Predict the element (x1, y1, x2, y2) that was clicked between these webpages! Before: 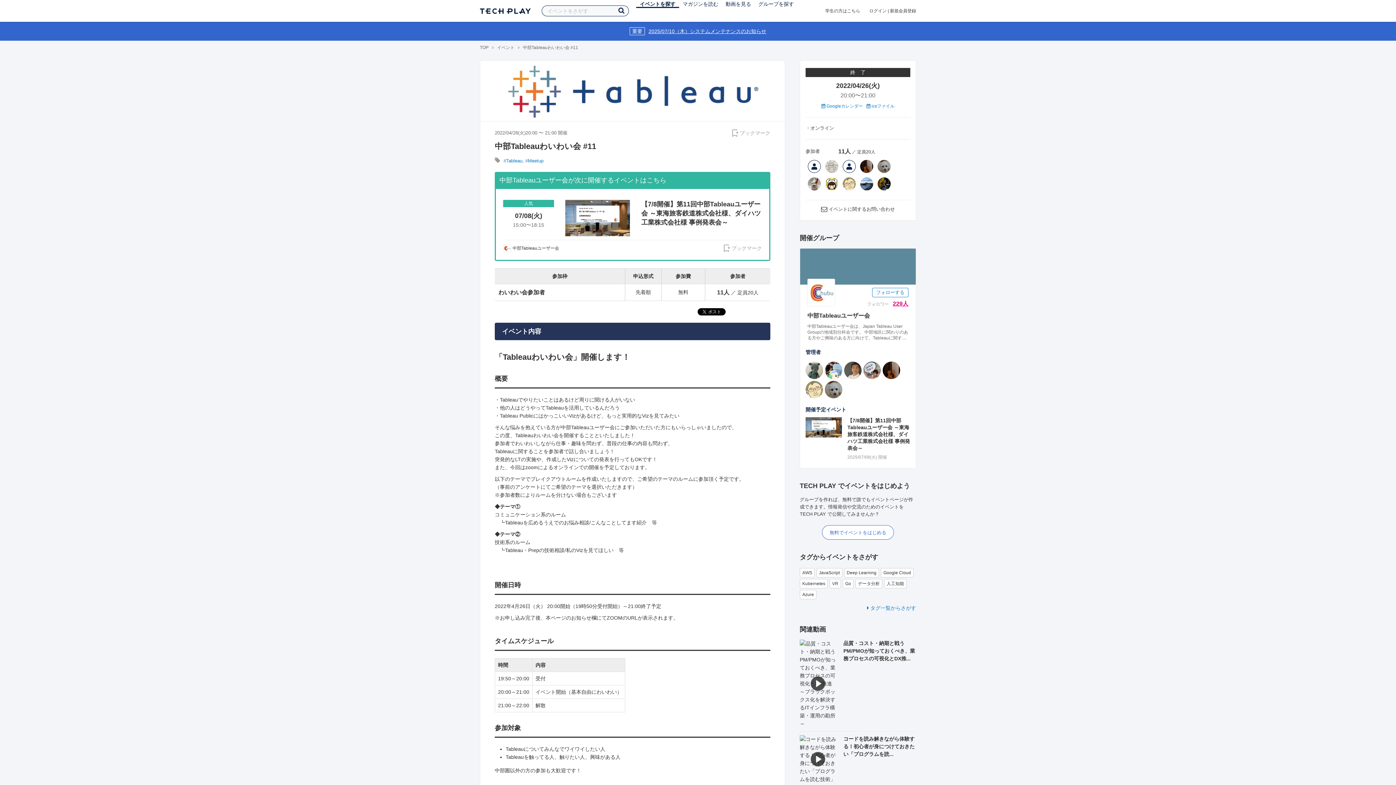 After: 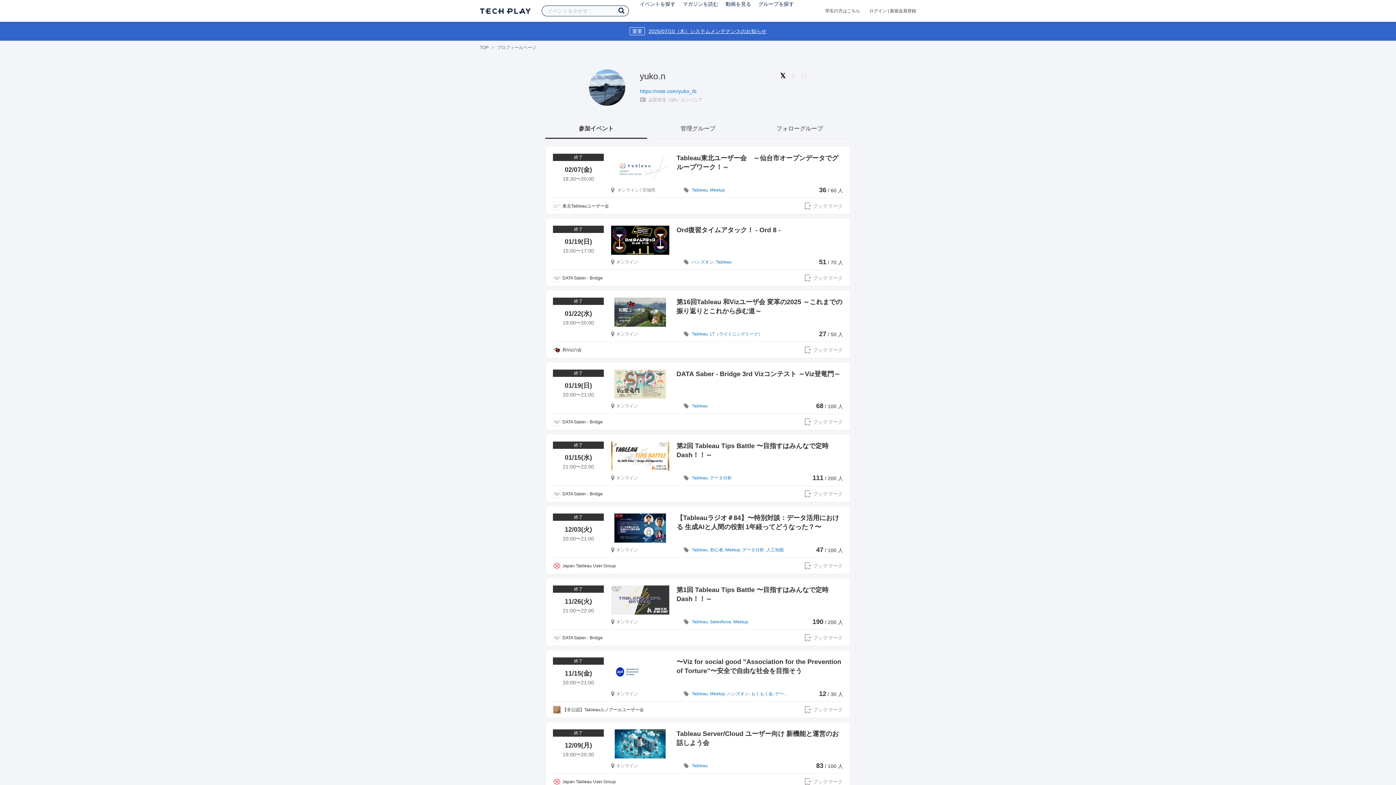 Action: bbox: (858, 175, 875, 192)